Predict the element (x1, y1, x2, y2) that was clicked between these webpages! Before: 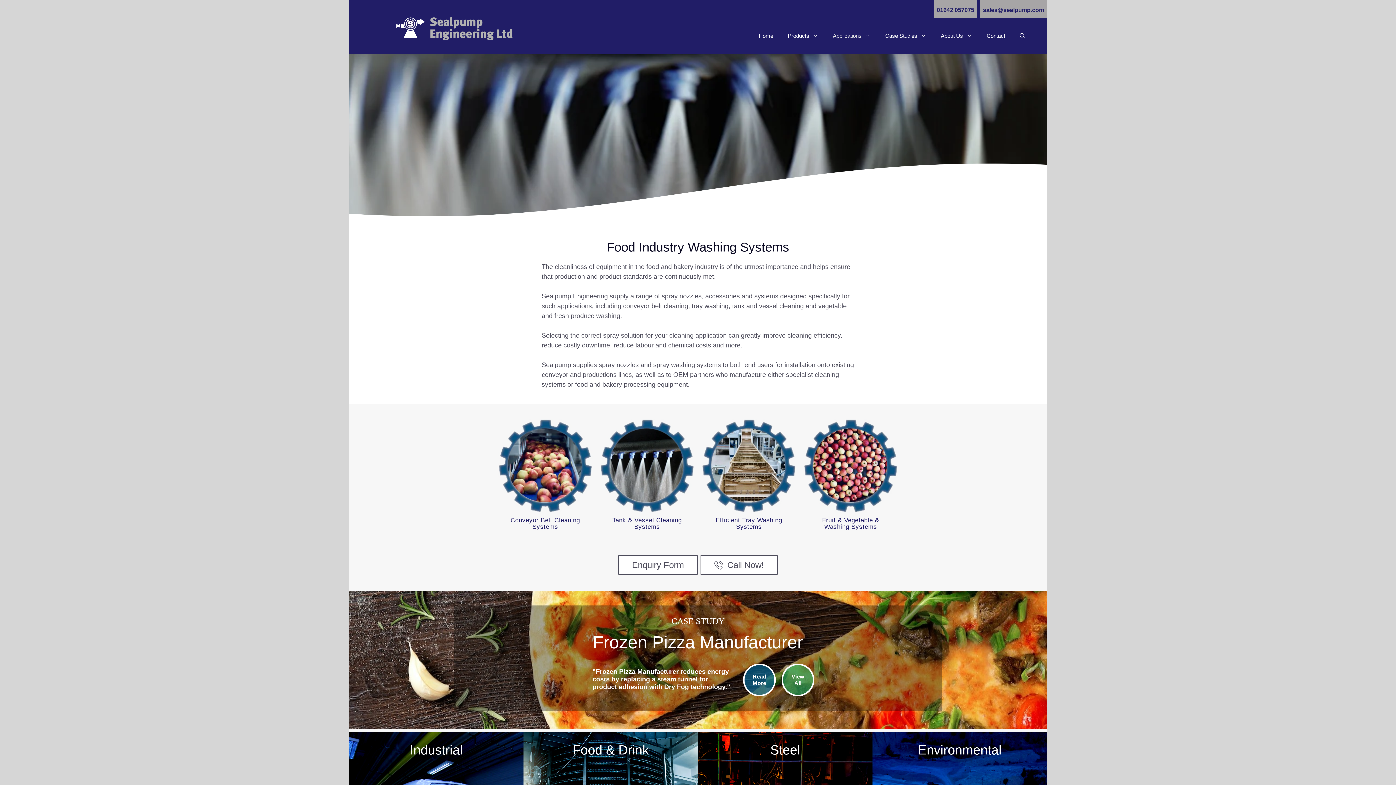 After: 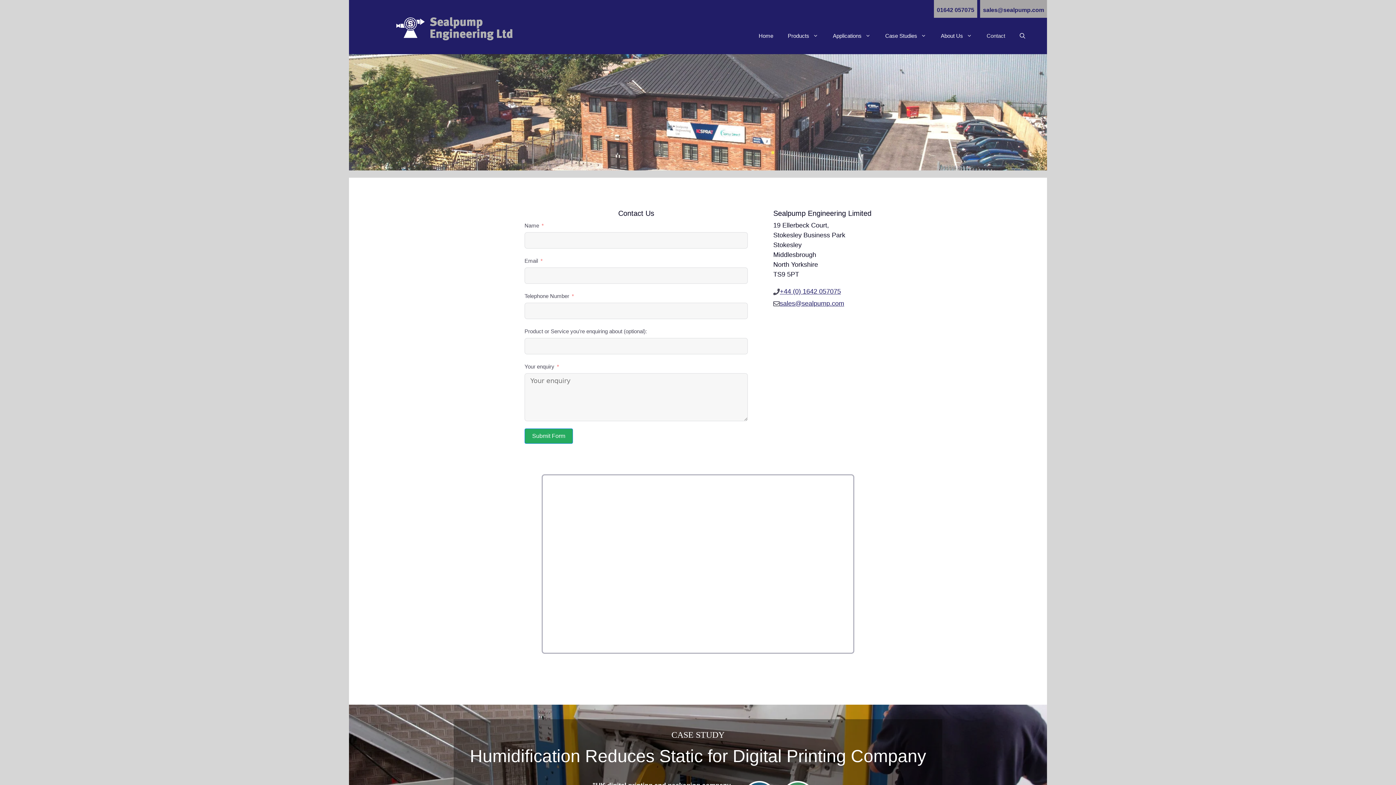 Action: bbox: (618, 555, 697, 575) label: Enquiry Form